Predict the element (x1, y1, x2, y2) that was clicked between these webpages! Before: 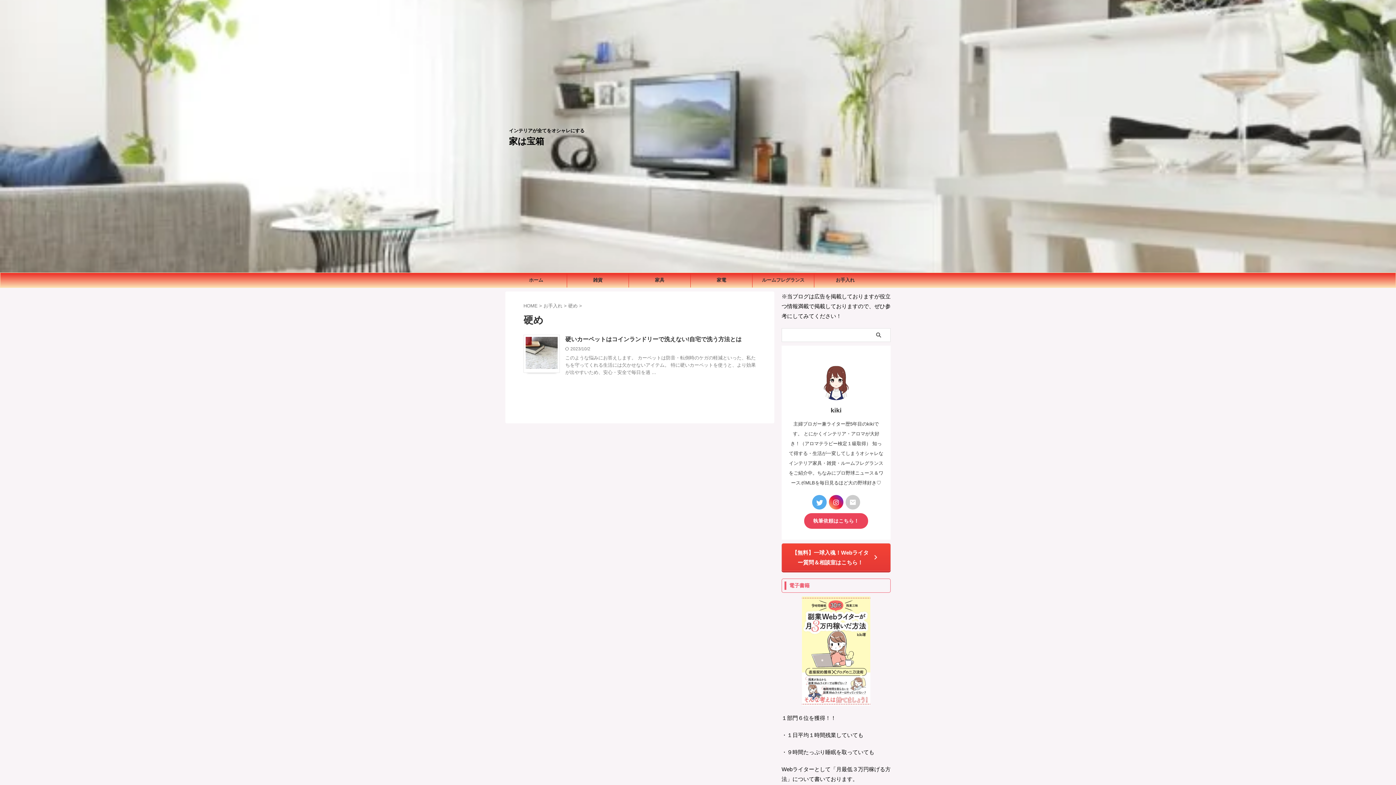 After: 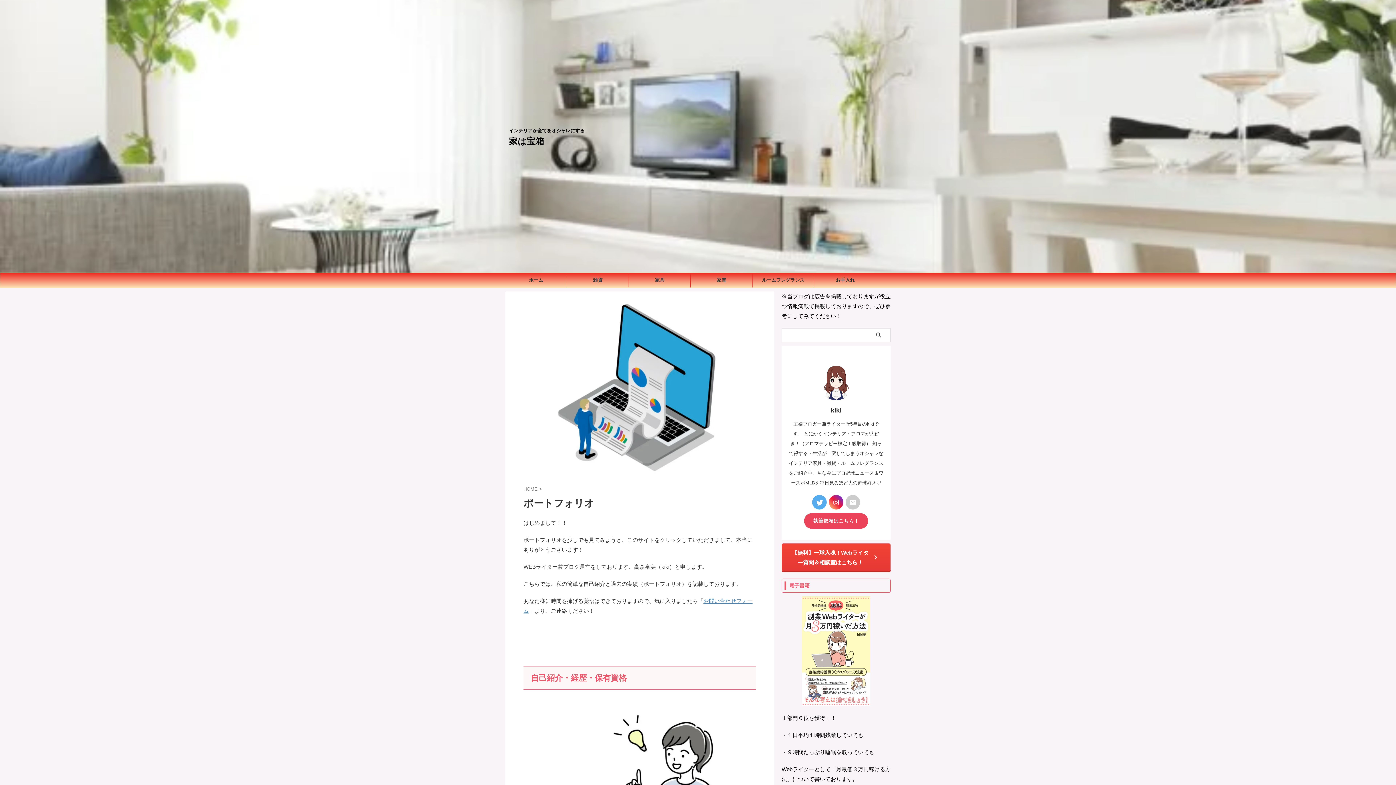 Action: label: 執筆依頼はこちら！ bbox: (804, 513, 868, 529)